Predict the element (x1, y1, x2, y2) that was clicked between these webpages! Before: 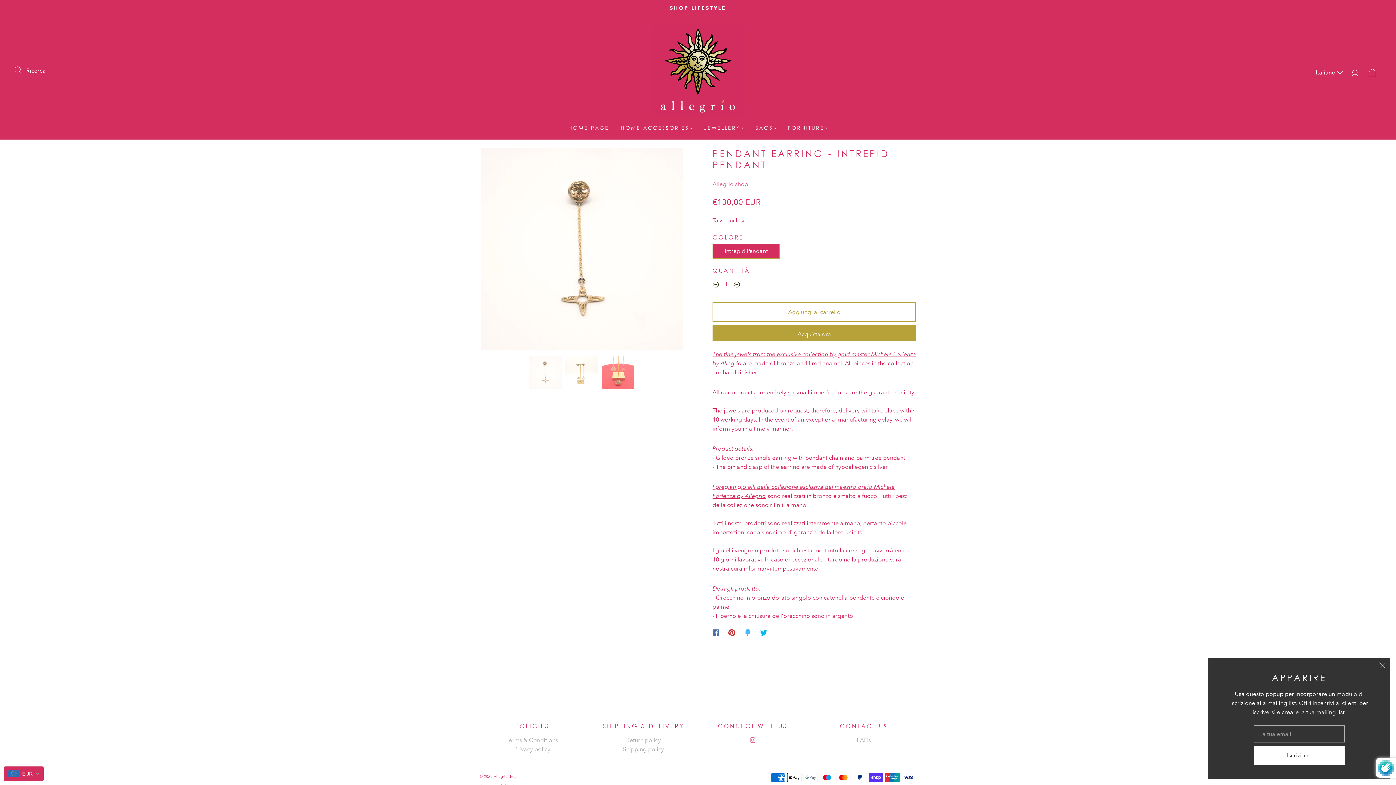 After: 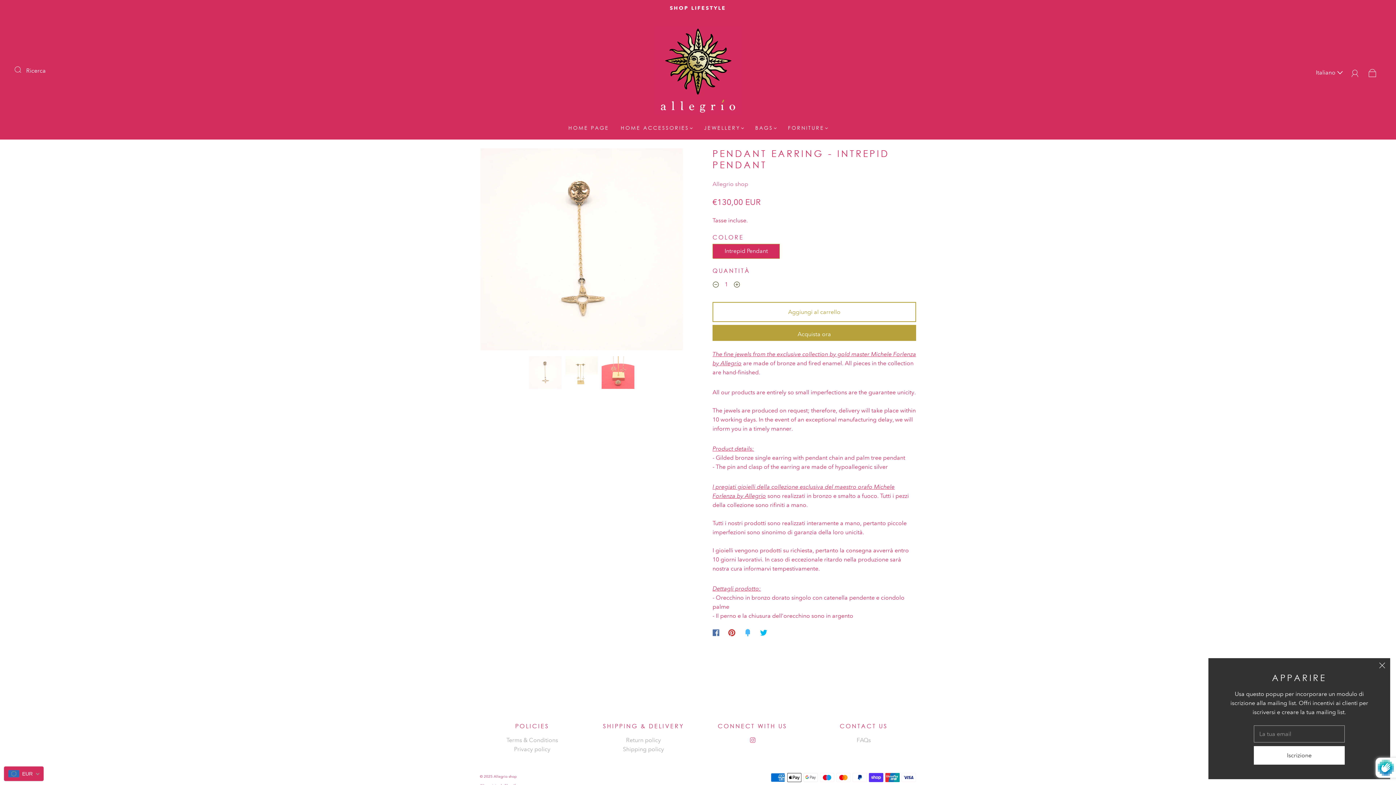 Action: bbox: (708, 625, 724, 641)